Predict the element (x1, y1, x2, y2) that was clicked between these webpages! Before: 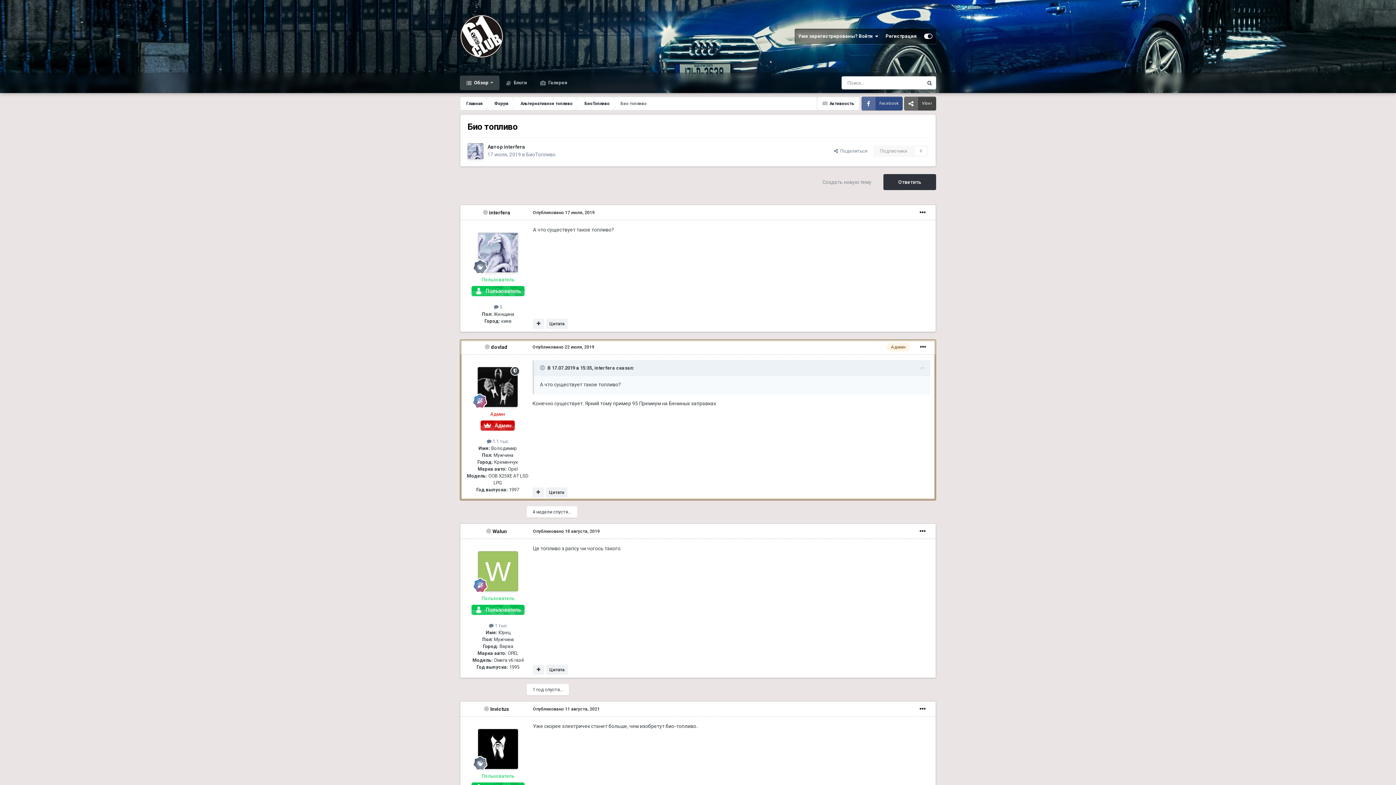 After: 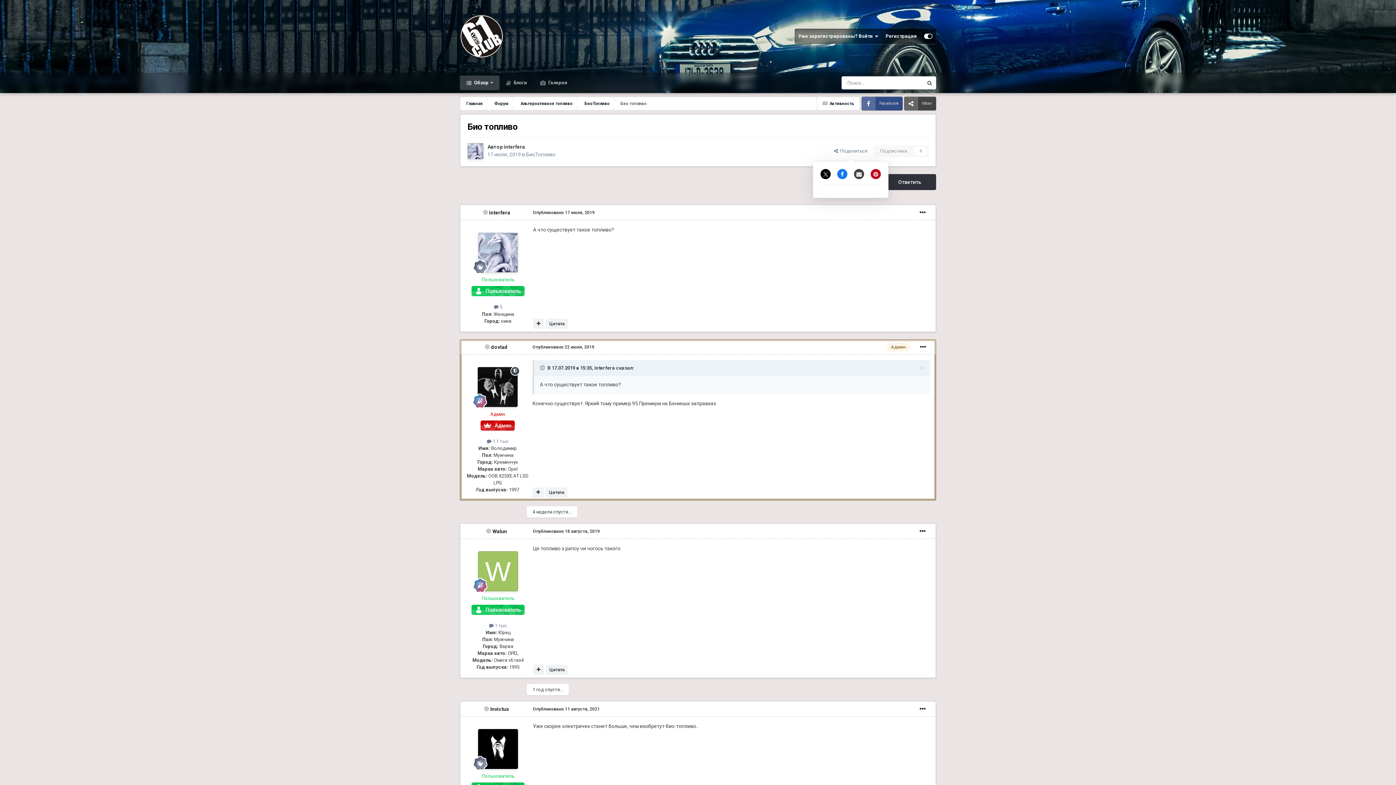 Action: label:   Поделиться bbox: (828, 145, 873, 157)